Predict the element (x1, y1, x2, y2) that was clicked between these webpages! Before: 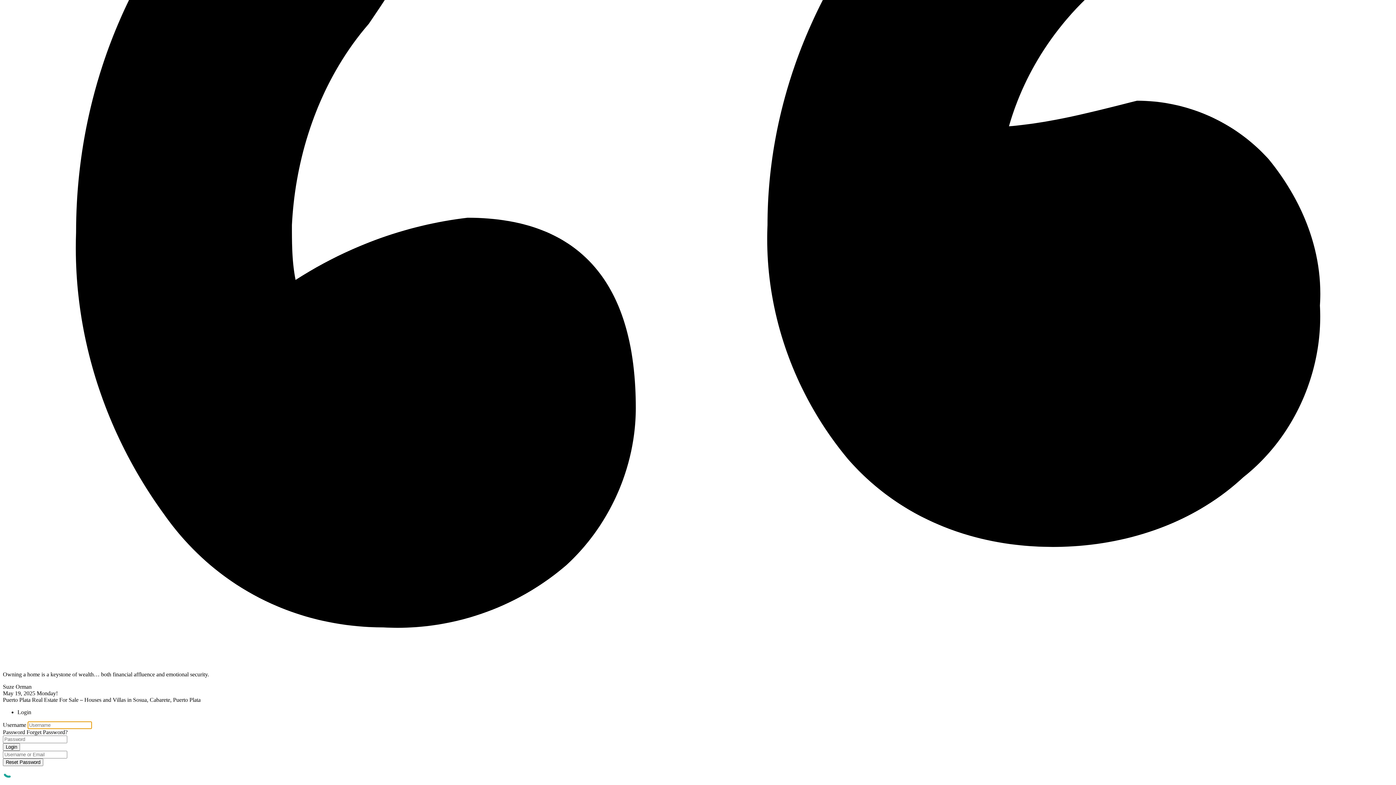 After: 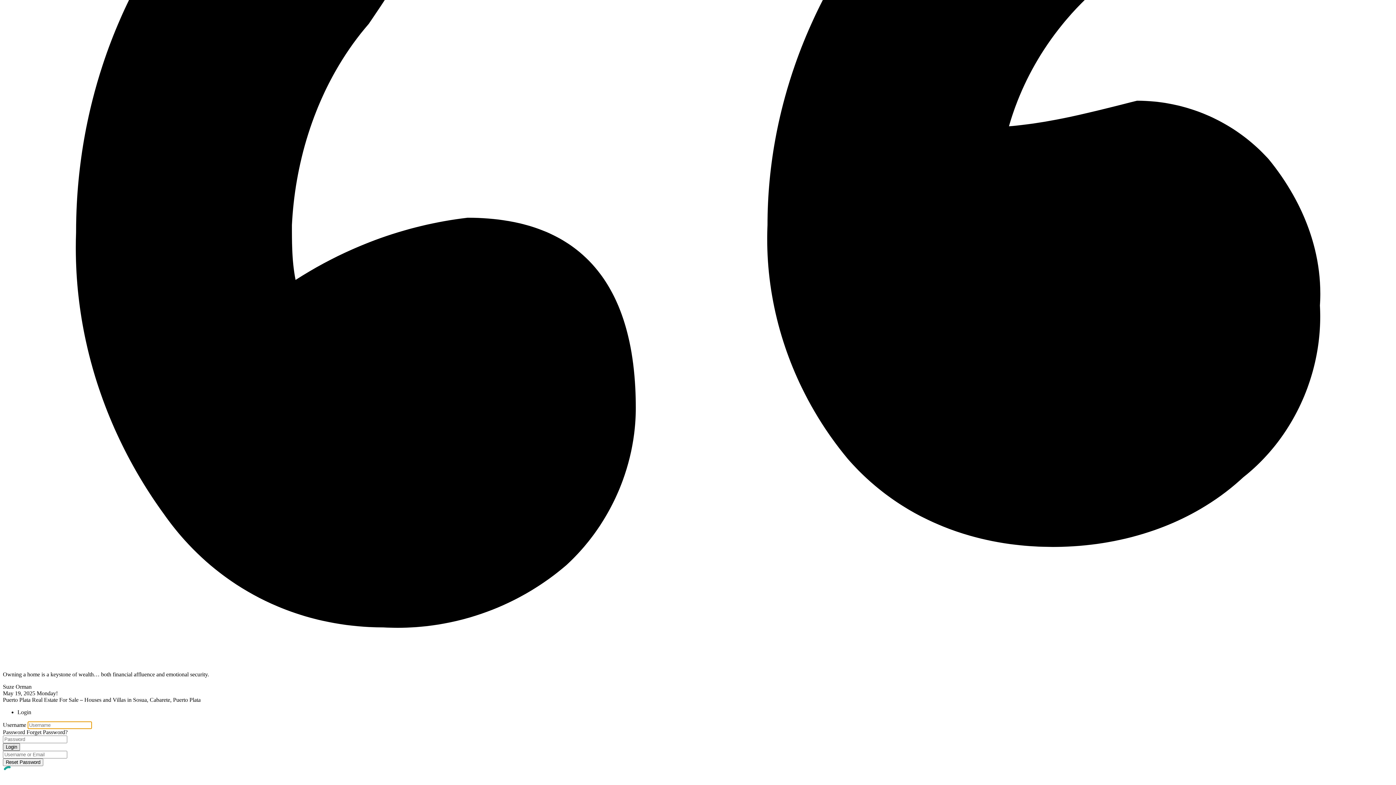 Action: bbox: (2, 743, 20, 751) label: Login